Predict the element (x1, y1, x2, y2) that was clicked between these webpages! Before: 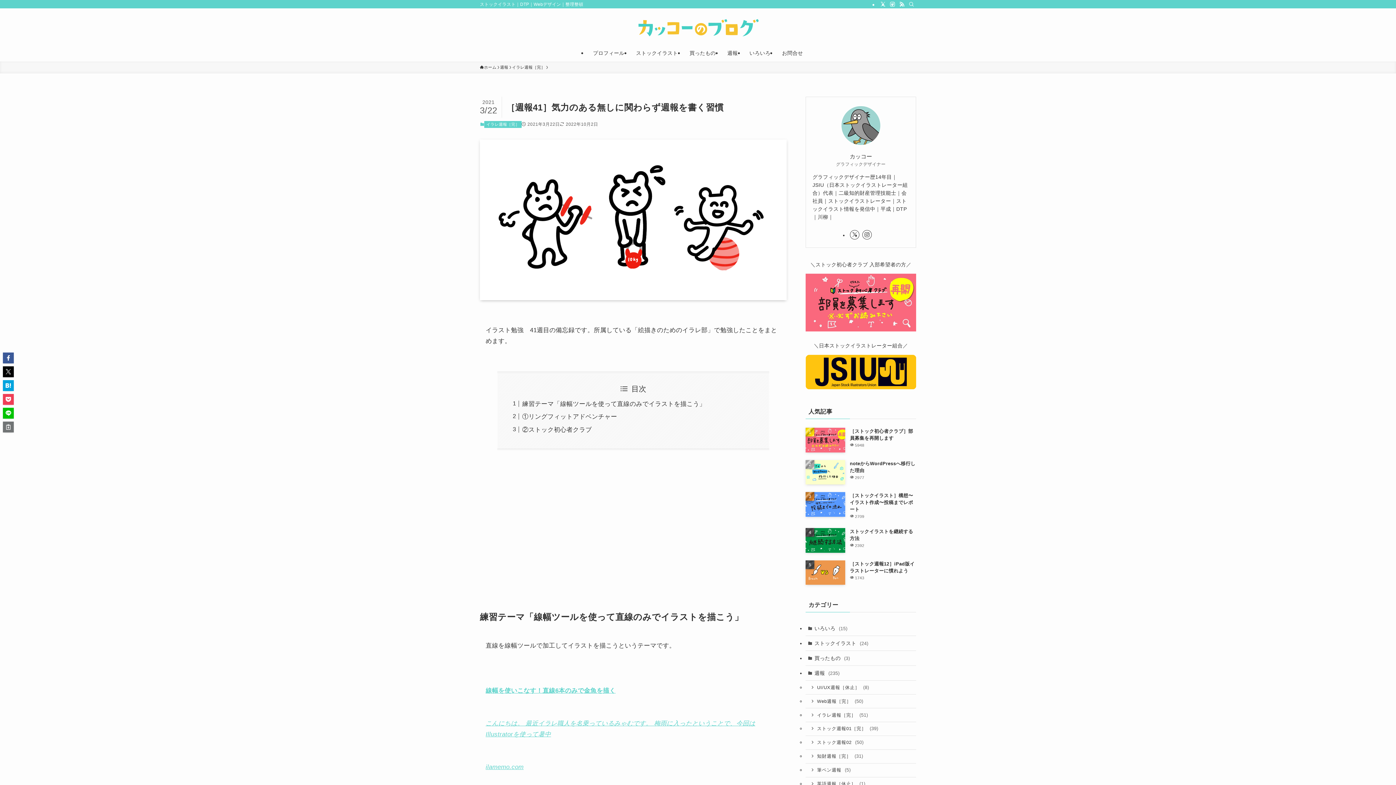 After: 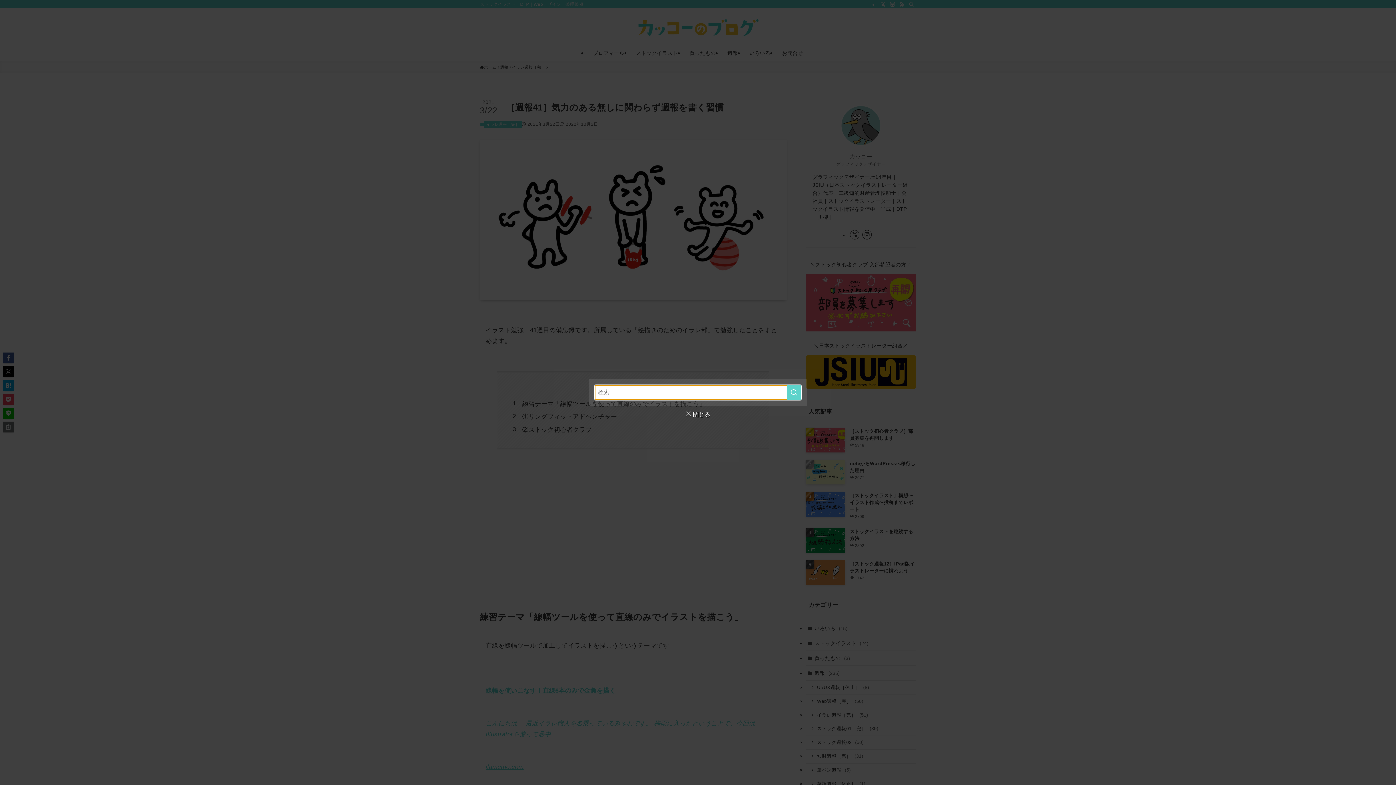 Action: bbox: (906, 0, 916, 8) label: 検索